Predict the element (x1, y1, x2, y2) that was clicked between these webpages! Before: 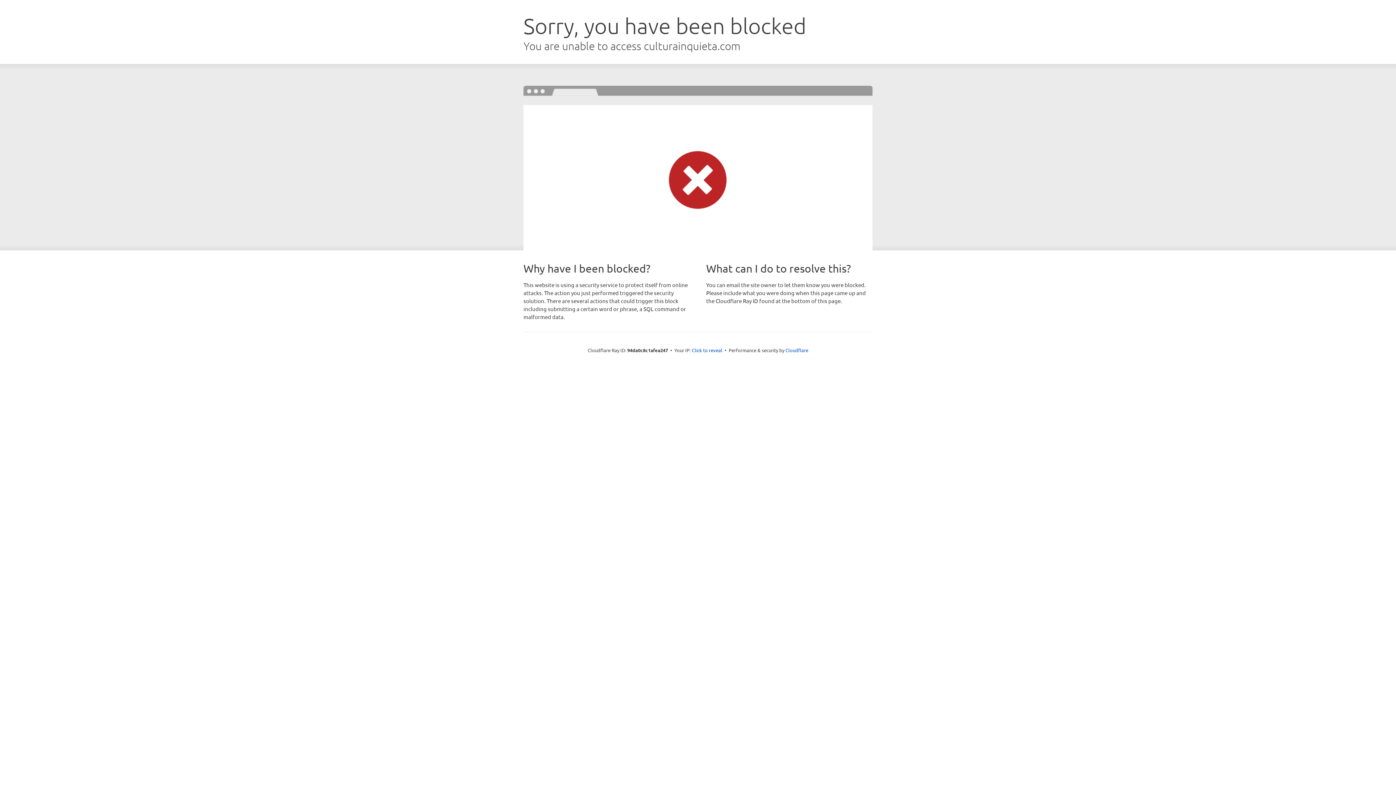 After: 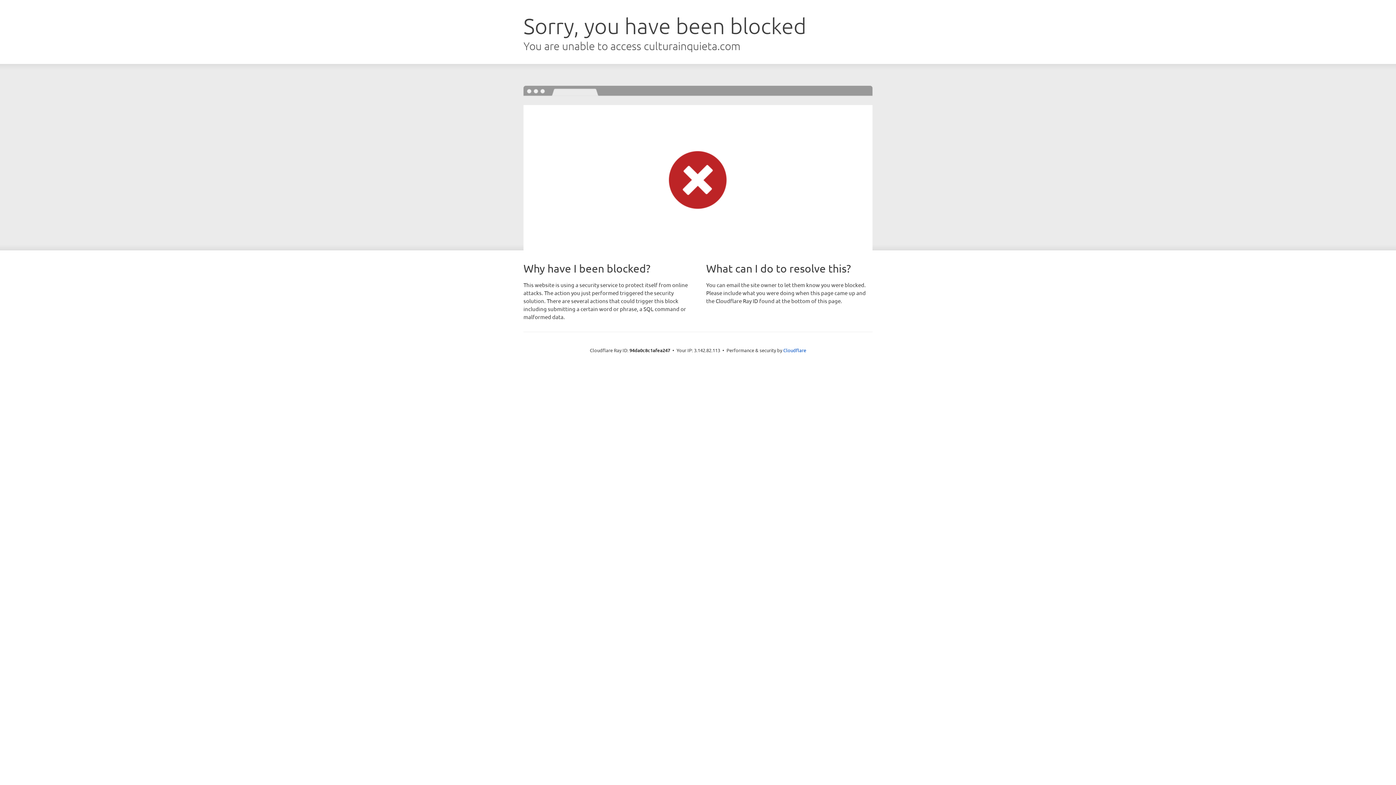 Action: bbox: (692, 346, 722, 353) label: Click to reveal